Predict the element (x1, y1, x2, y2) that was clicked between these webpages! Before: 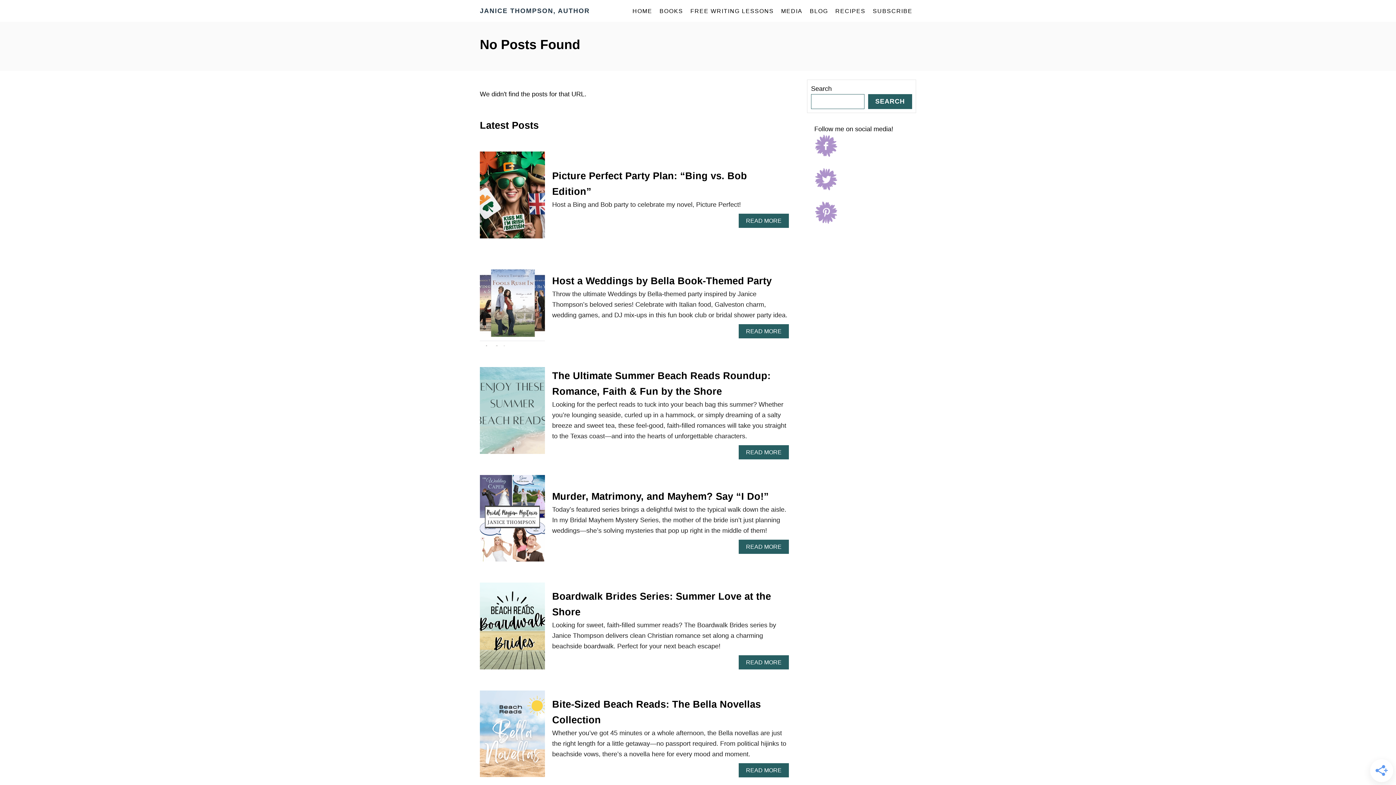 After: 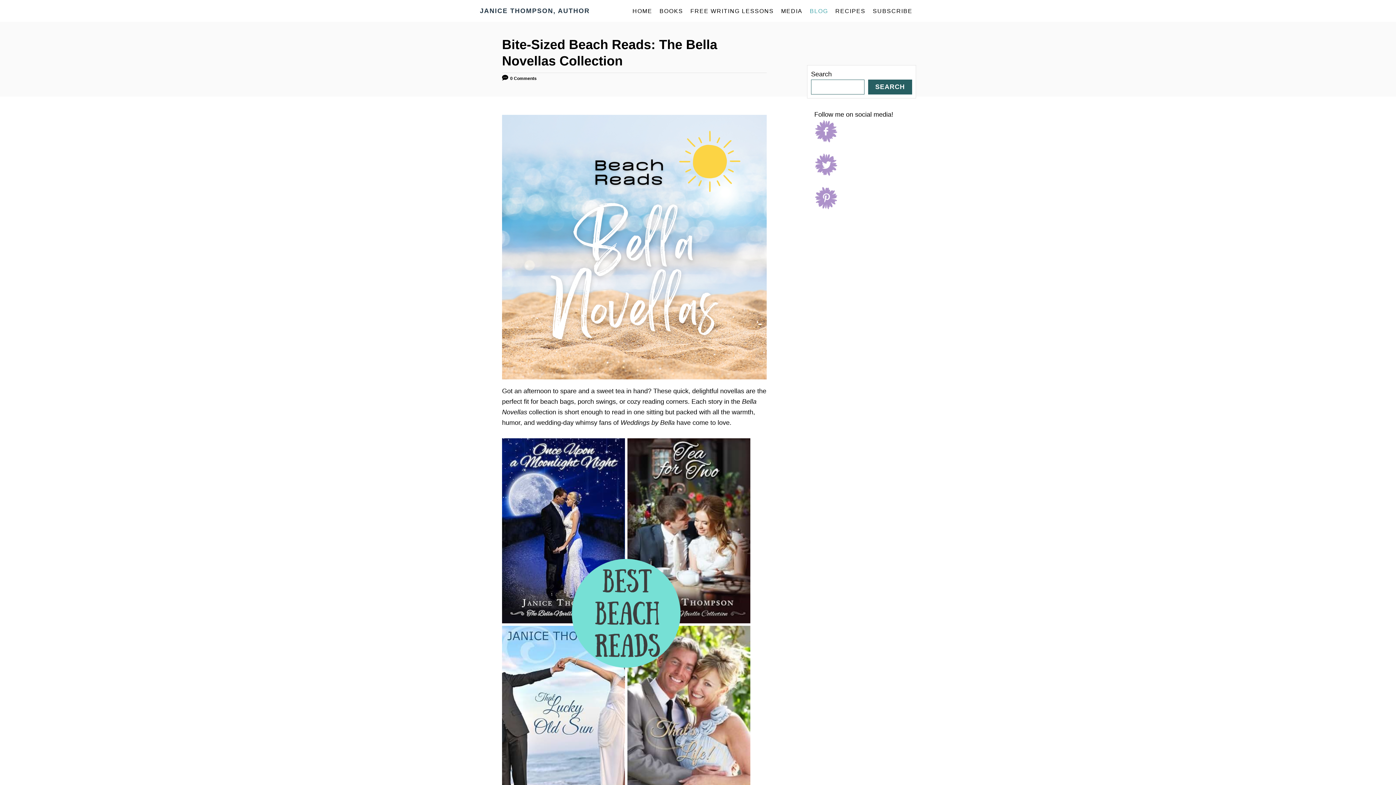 Action: bbox: (738, 763, 789, 777) label: READ MORE
ABOUT BITE-SIZED BEACH READS: THE BELLA NOVELLAS COLLECTION